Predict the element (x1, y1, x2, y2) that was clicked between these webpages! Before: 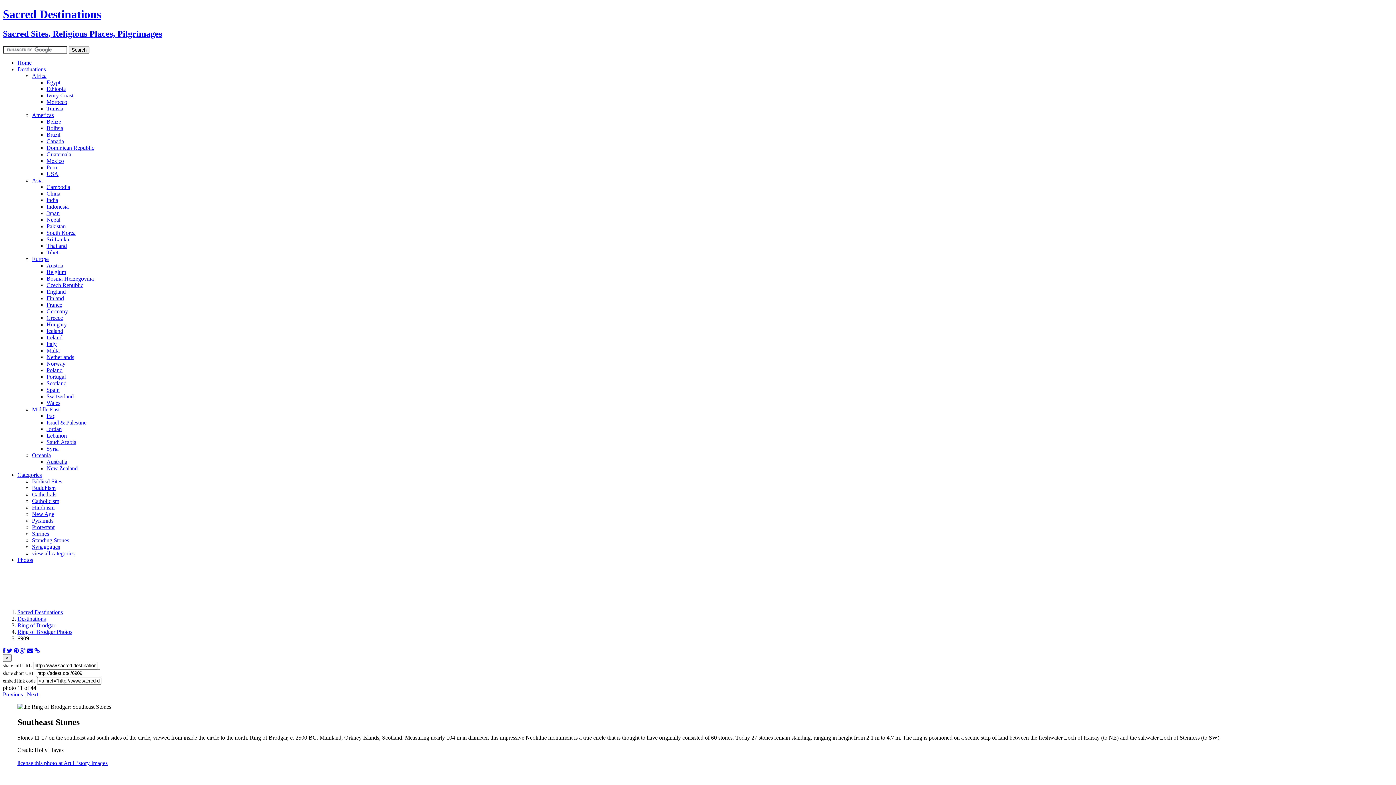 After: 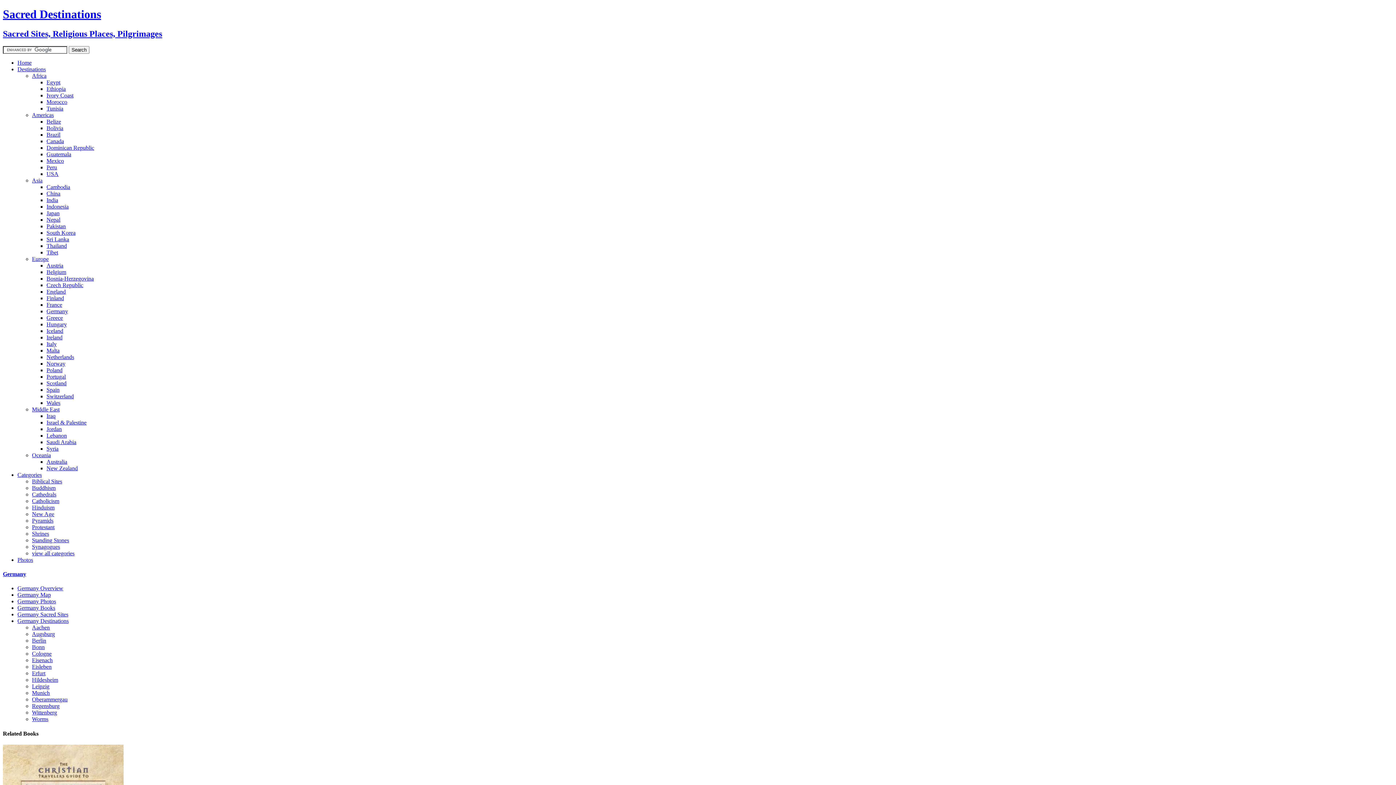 Action: label: Germany bbox: (46, 308, 68, 314)